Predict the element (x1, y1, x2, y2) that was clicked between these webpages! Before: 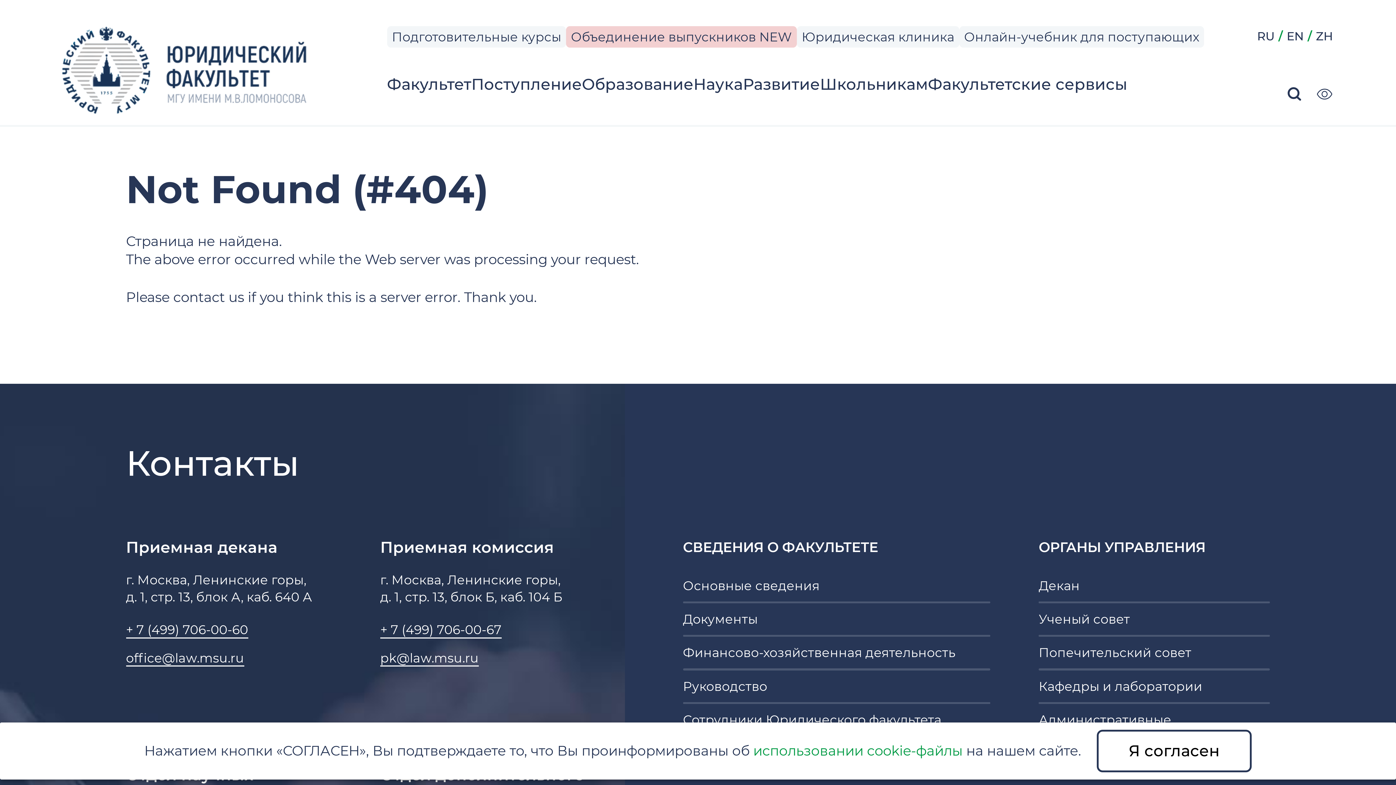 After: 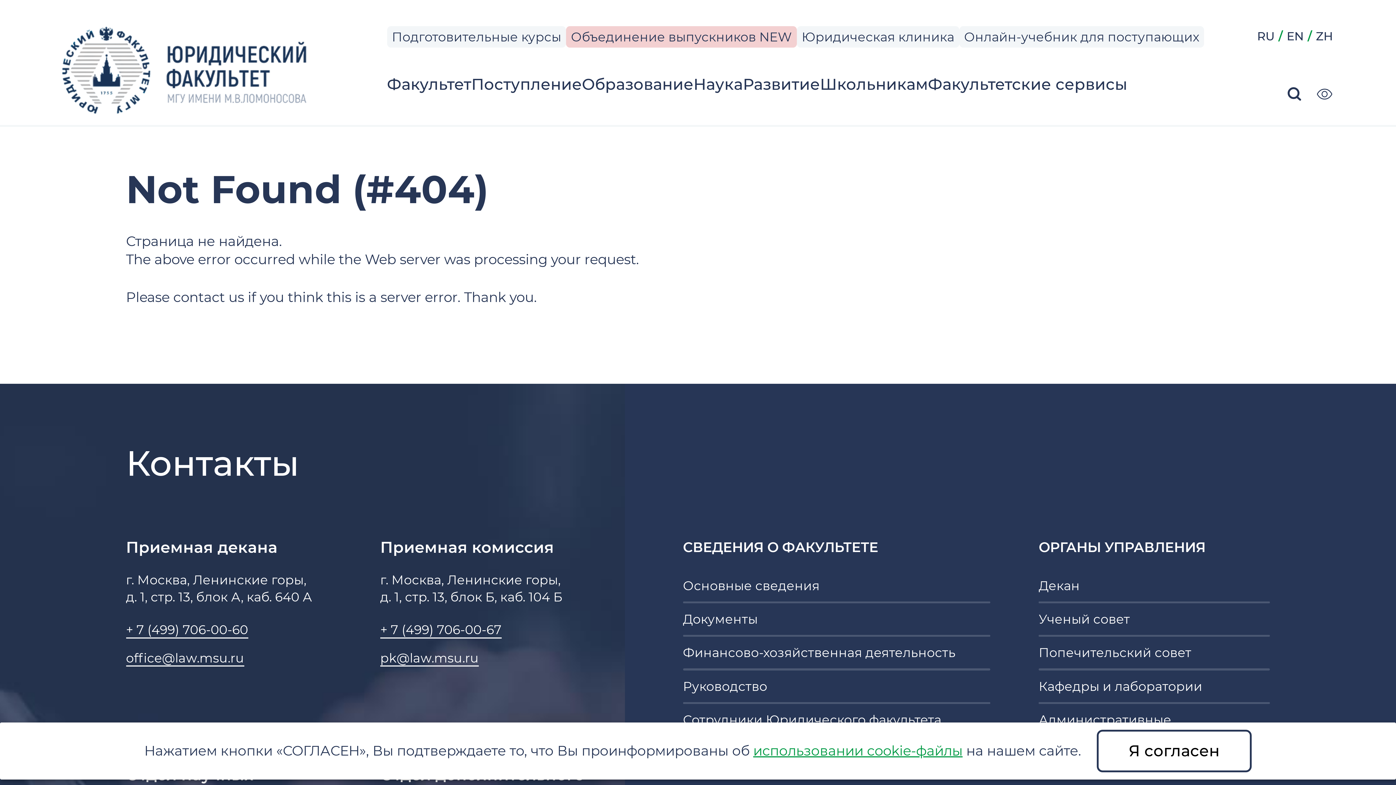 Action: bbox: (753, 743, 962, 759) label: использовании cookie-файлы